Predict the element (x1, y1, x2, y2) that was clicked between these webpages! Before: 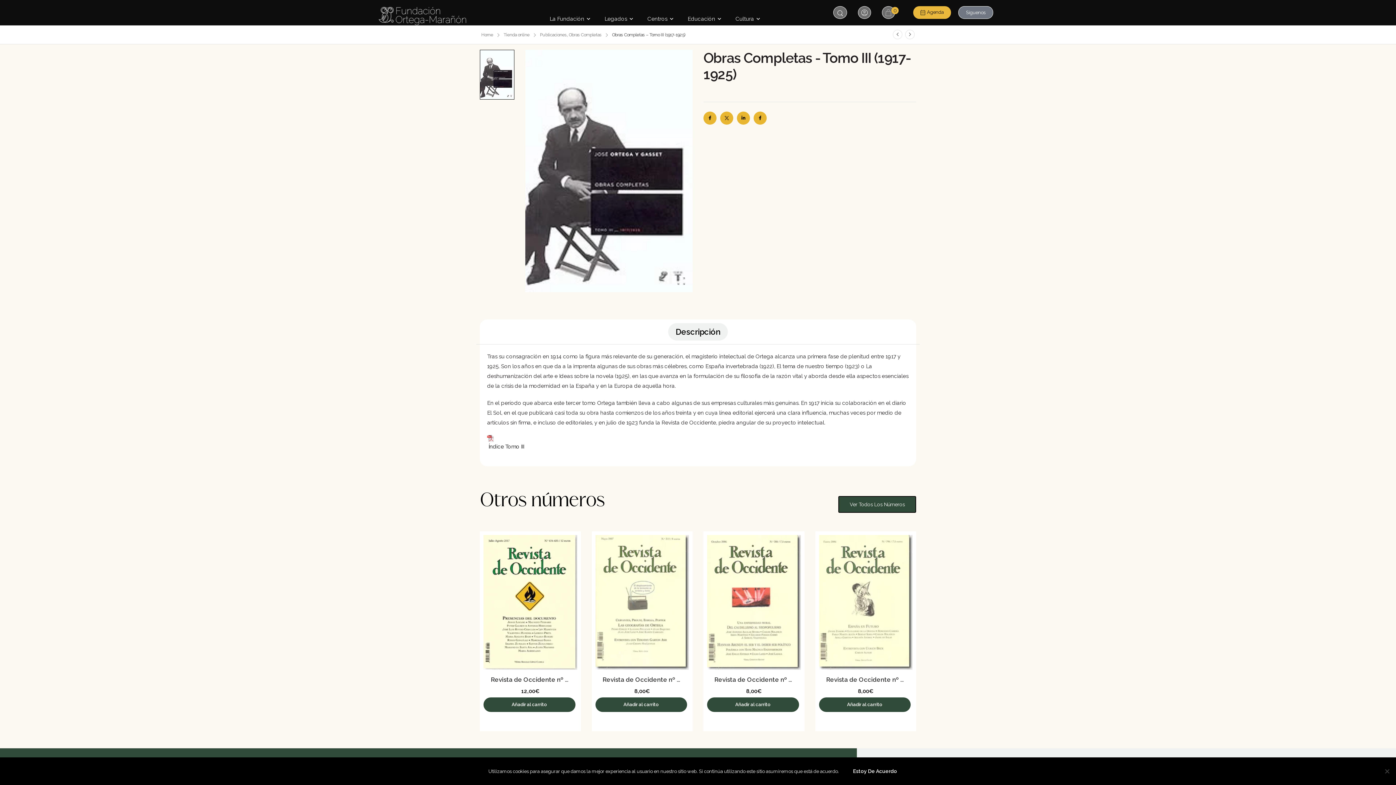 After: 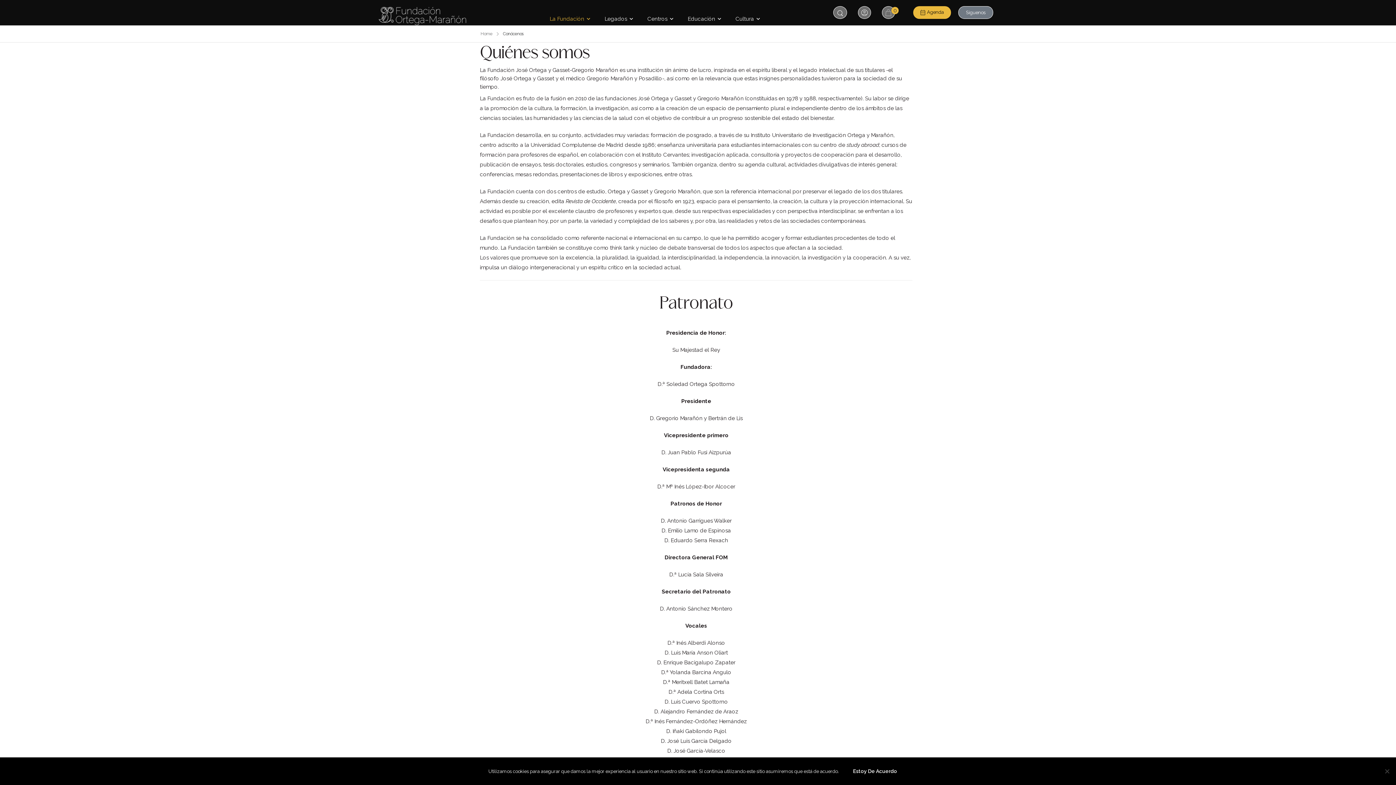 Action: label: La Fundación bbox: (549, 14, 590, 23)